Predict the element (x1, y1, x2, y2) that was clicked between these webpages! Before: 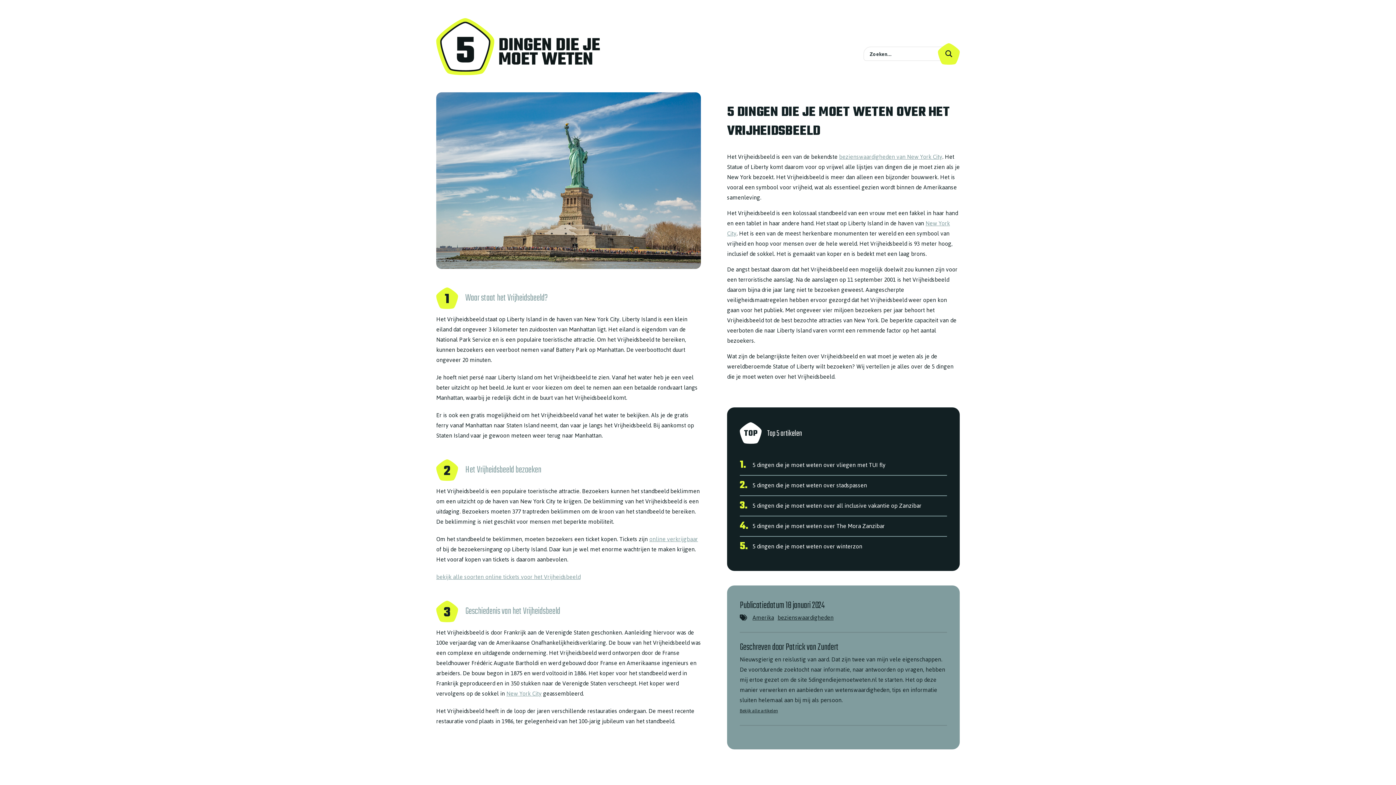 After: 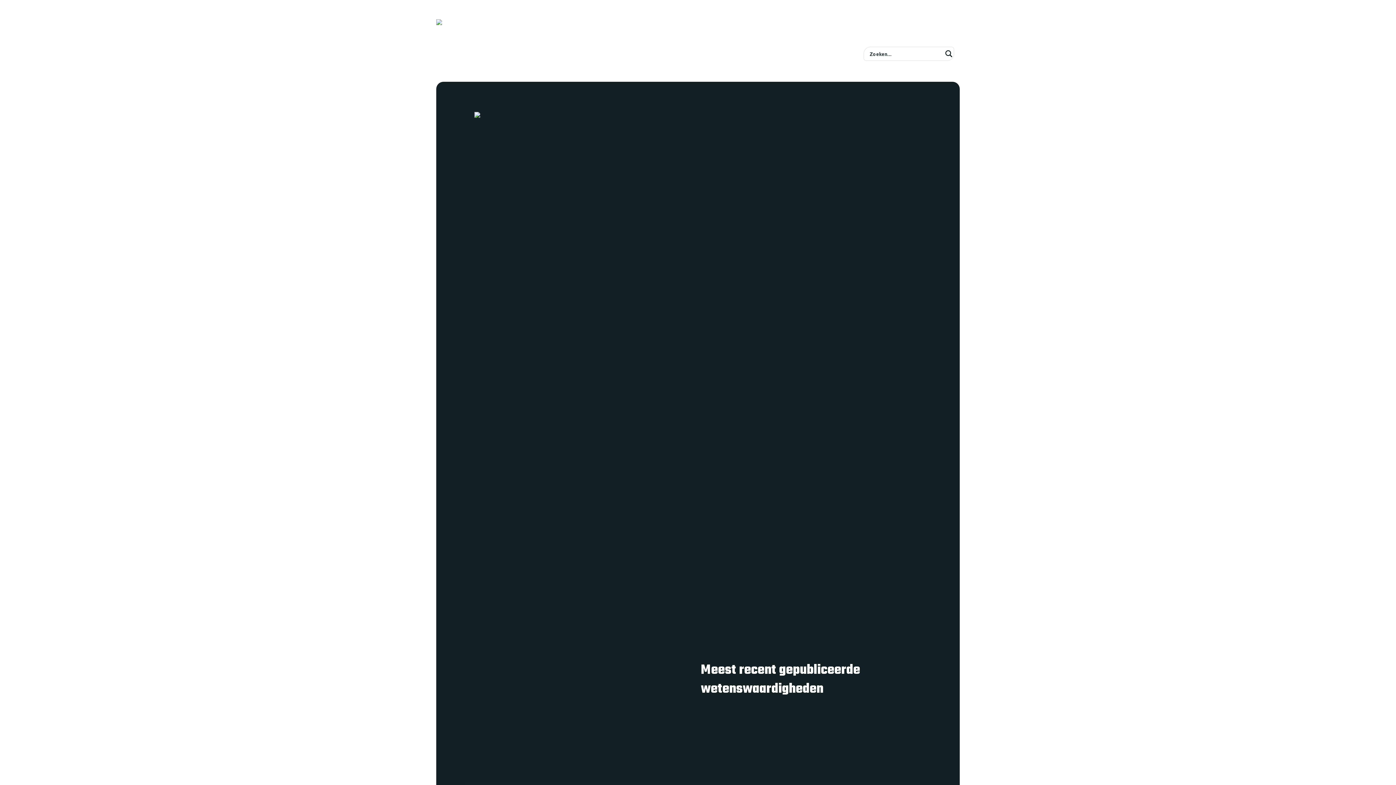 Action: label: 5 dingen die je moet weten over stadspassen bbox: (752, 480, 867, 491)